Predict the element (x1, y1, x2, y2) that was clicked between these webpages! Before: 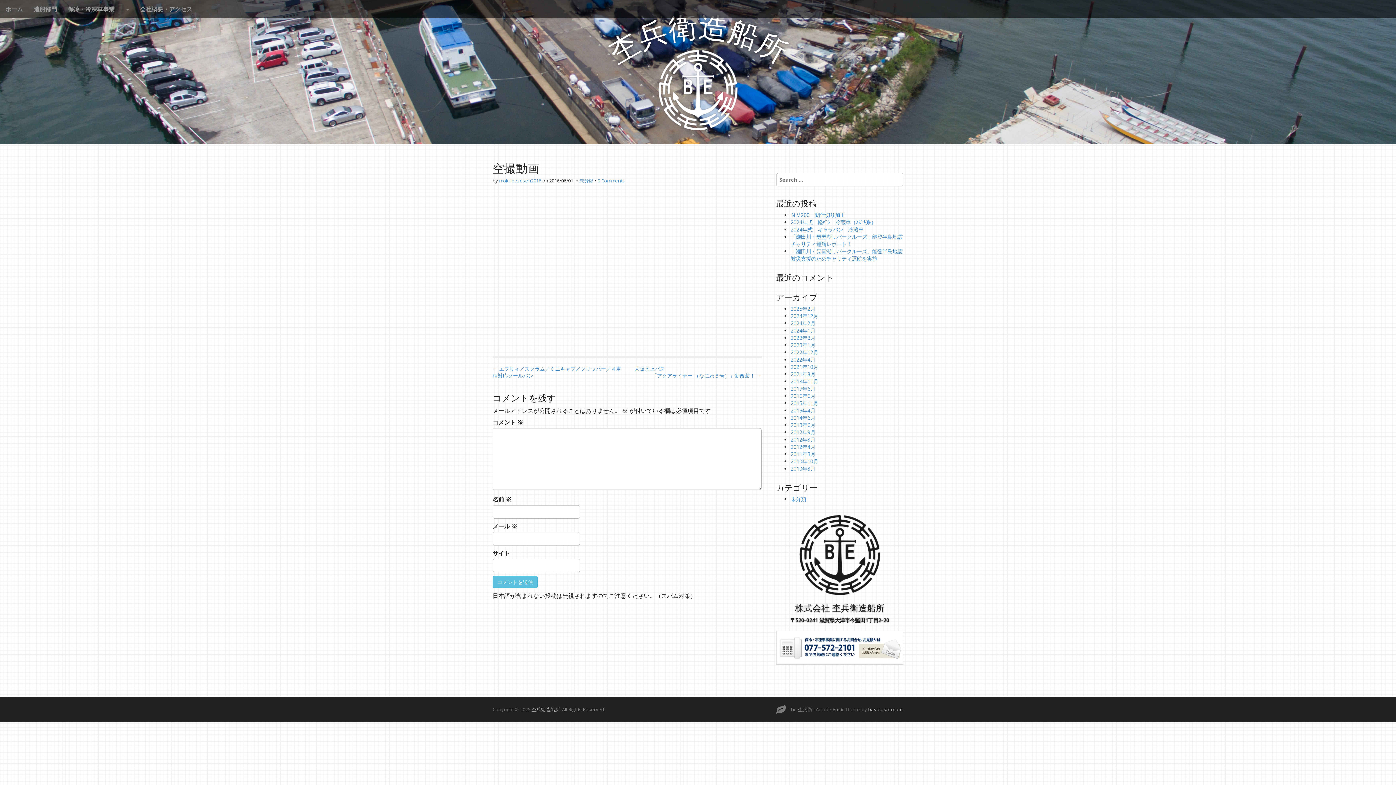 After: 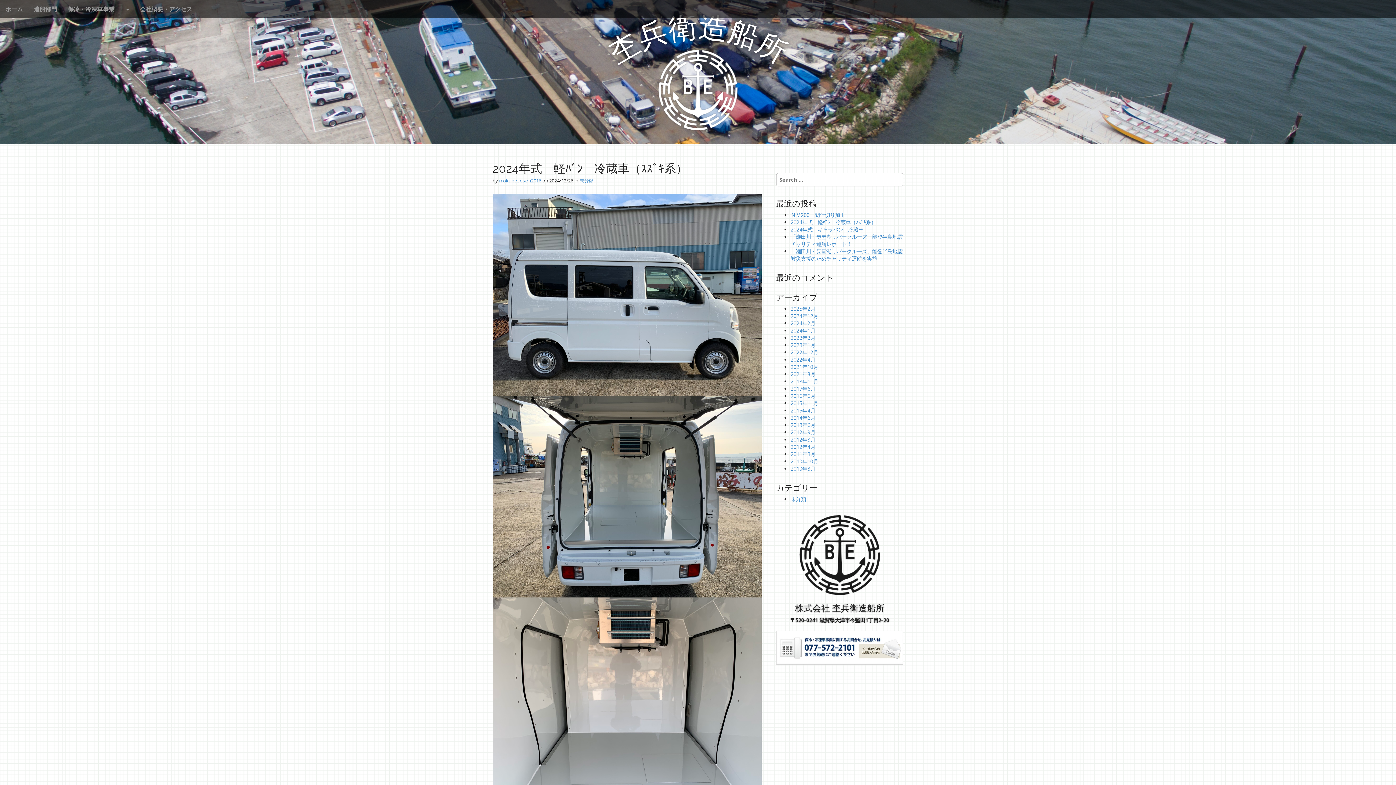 Action: bbox: (790, 218, 876, 225) label: 2024年式　軽ﾊﾞﾝ　冷蔵車（ｽｽﾞｷ系）